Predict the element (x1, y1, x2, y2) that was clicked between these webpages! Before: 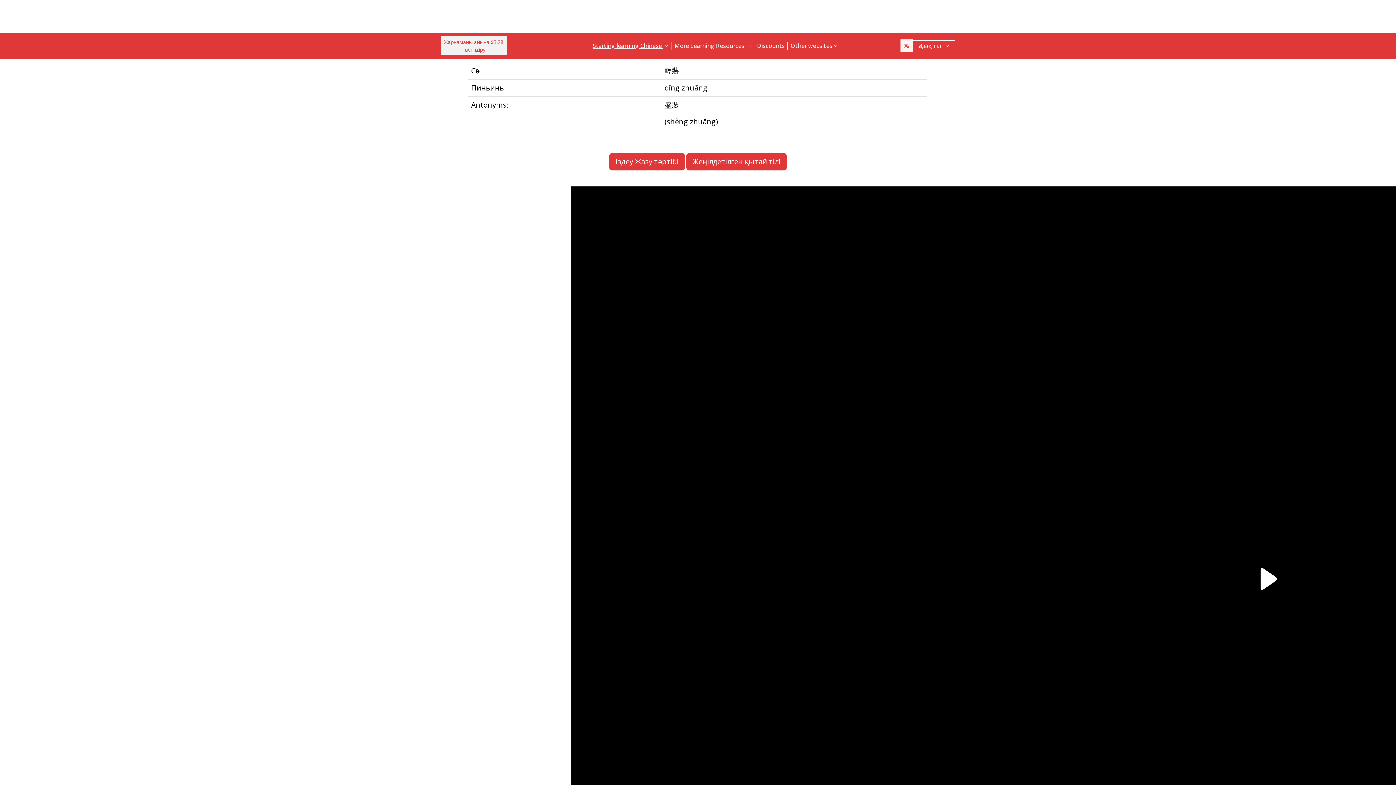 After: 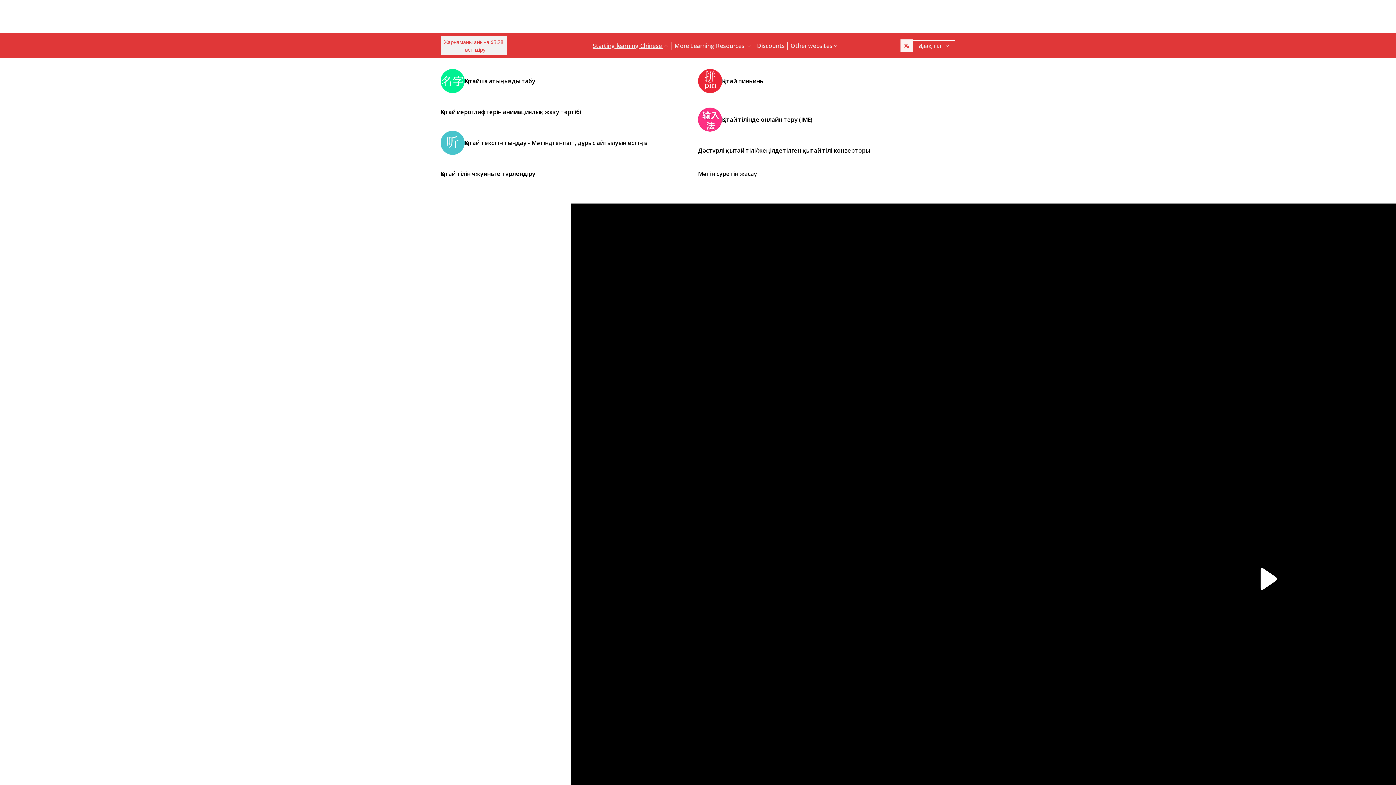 Action: label: Starting learning Chinese  bbox: (589, 35, 671, 56)